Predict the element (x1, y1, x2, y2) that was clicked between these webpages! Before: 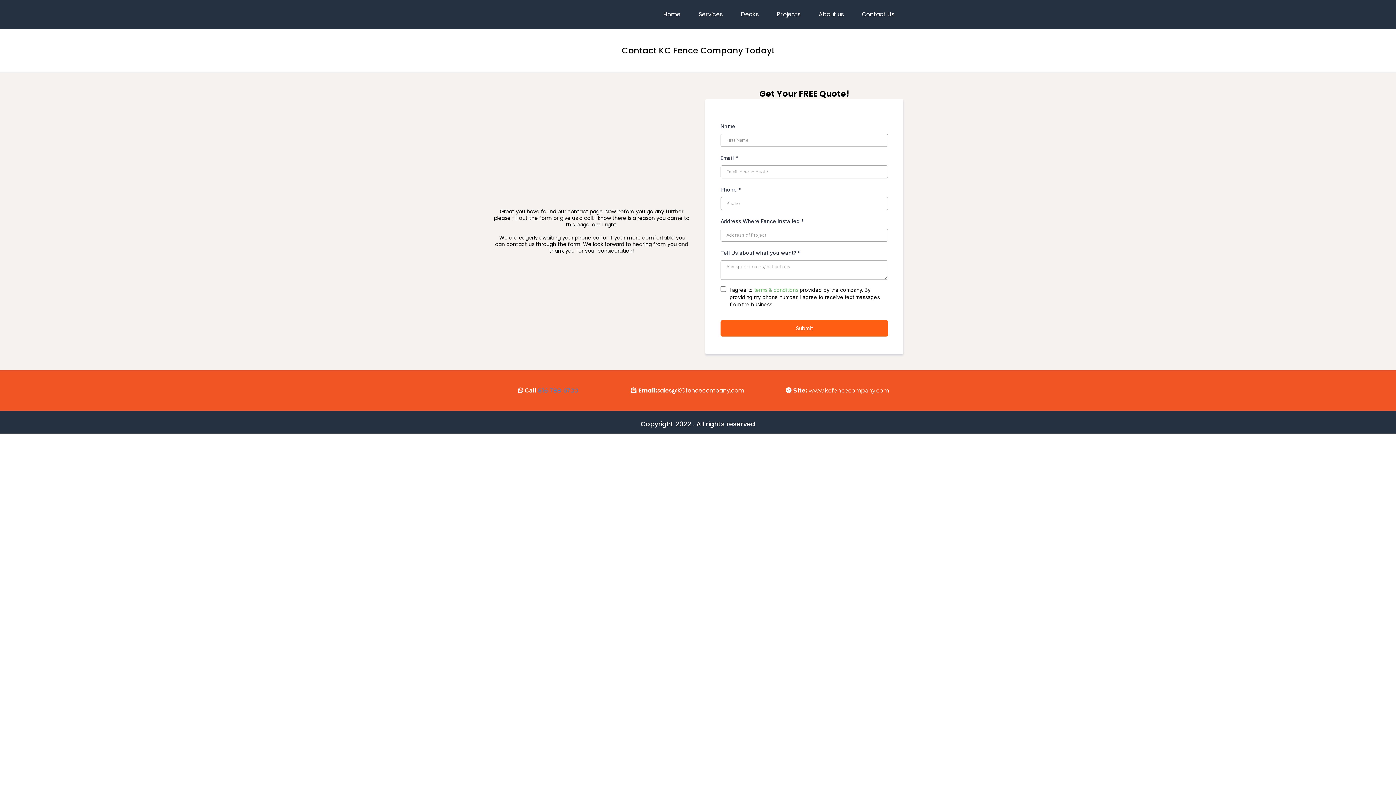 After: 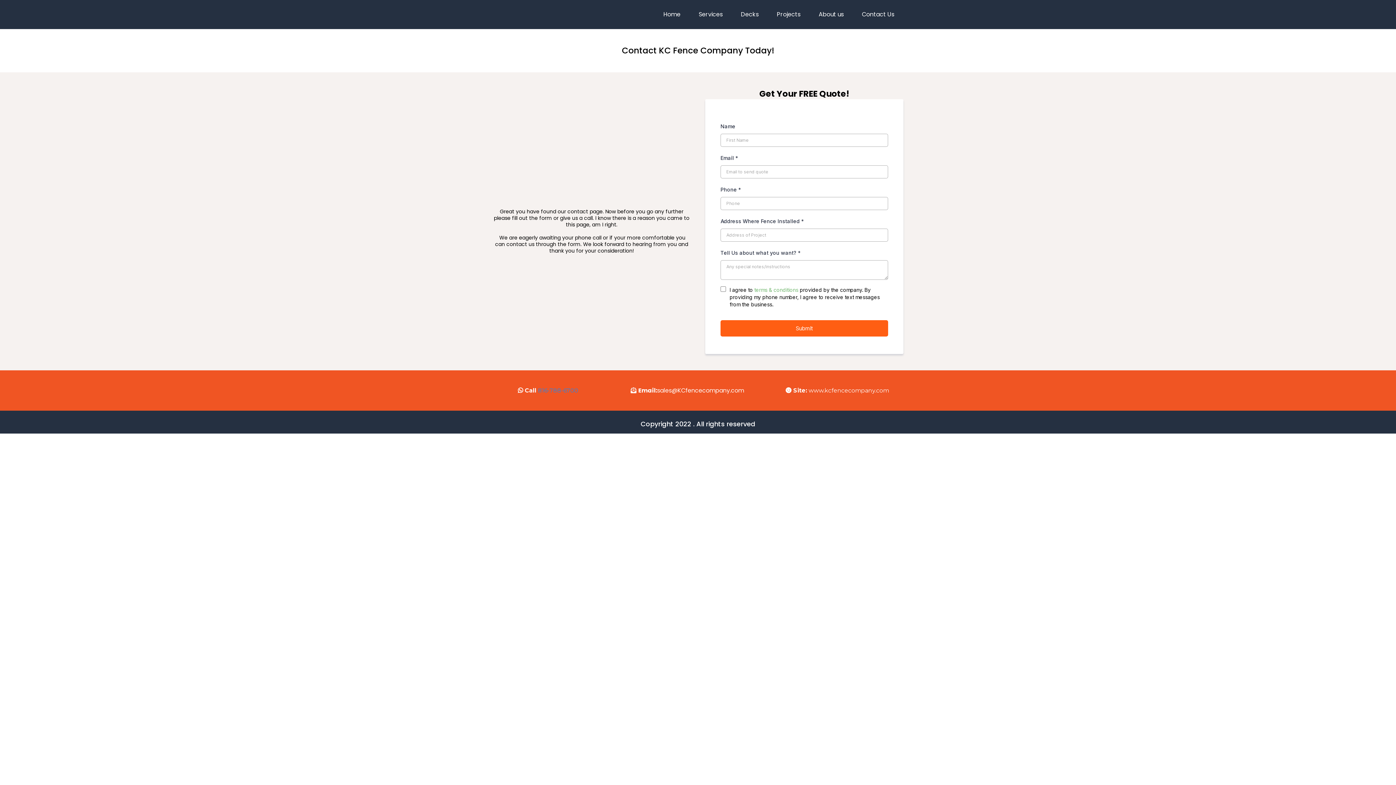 Action: label: Contact Us bbox: (853, 9, 903, 20)